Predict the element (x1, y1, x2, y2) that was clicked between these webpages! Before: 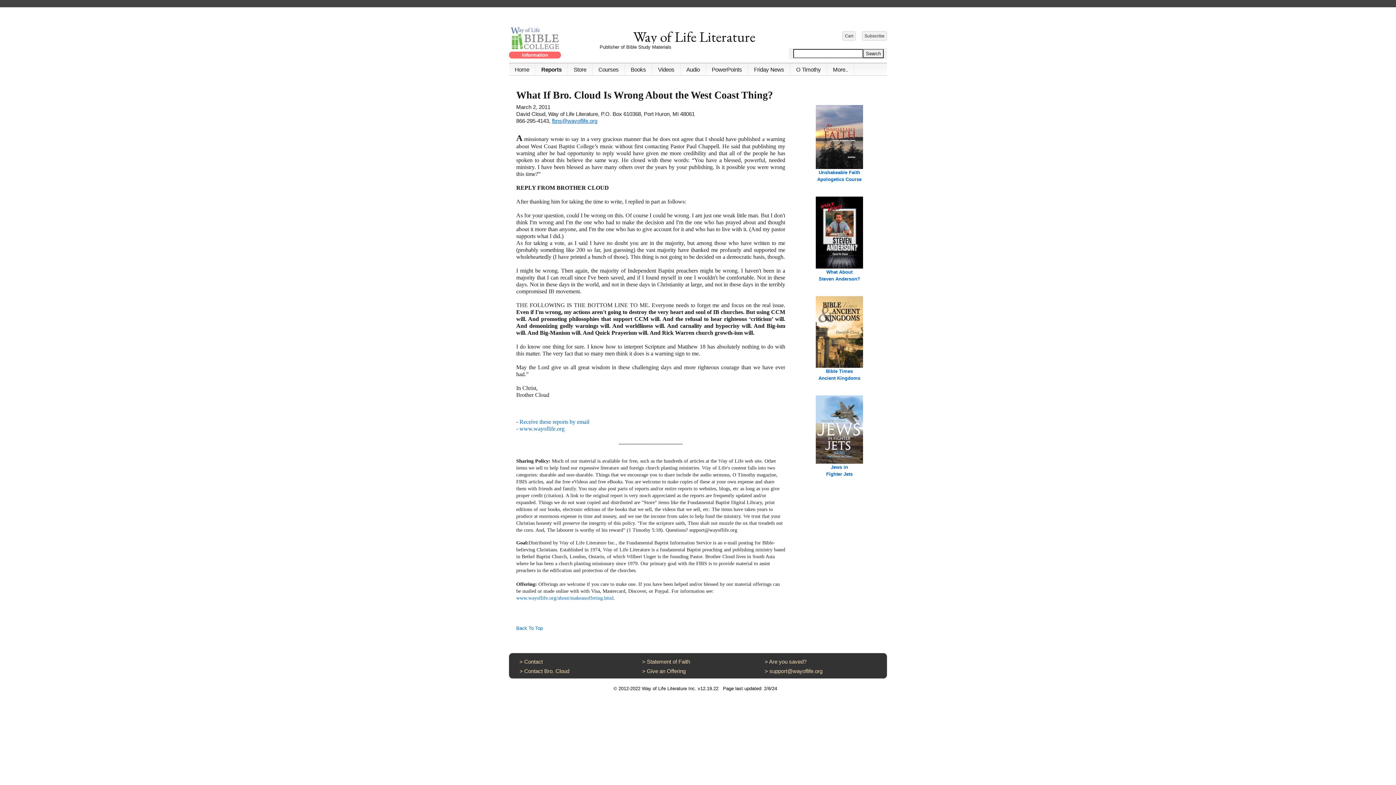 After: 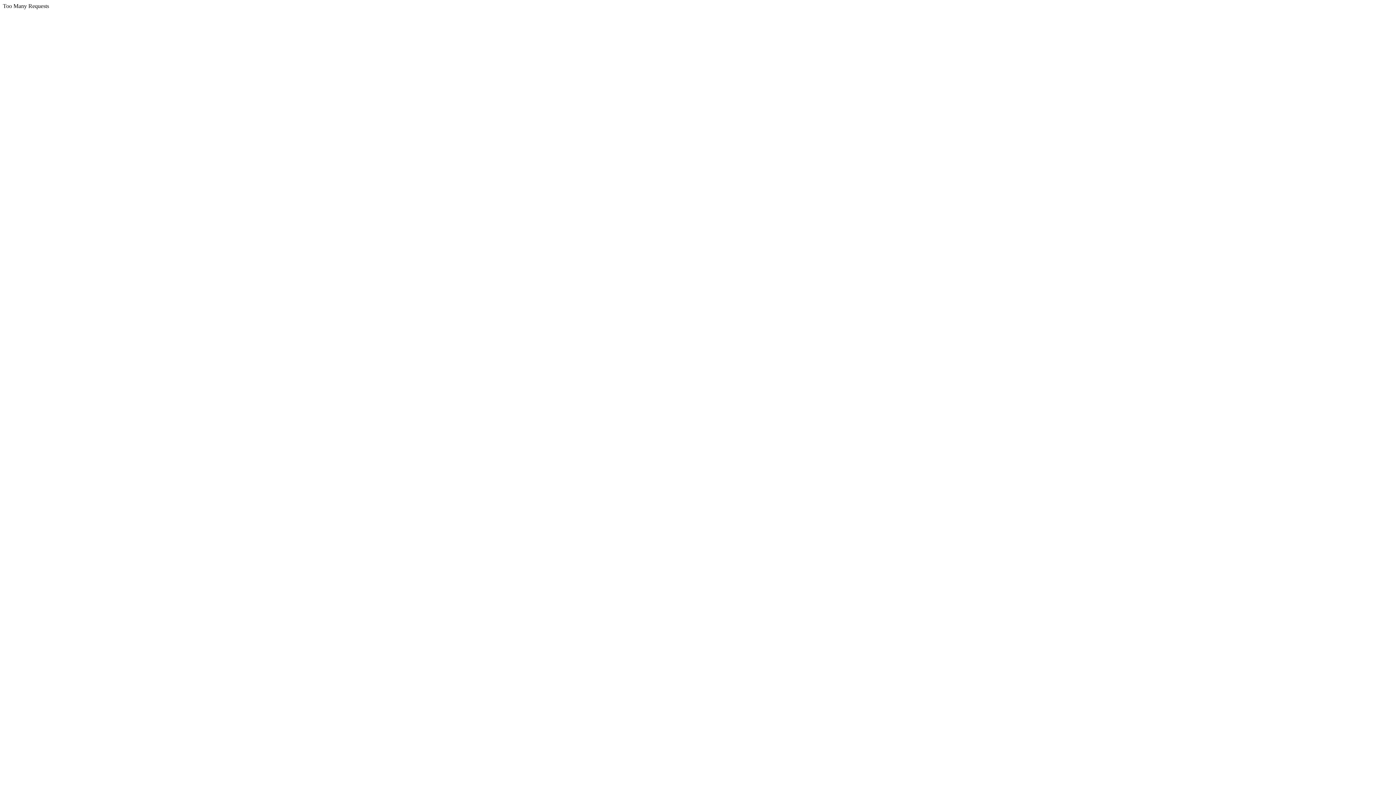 Action: label: Contact Bro. Cloud bbox: (524, 668, 569, 674)